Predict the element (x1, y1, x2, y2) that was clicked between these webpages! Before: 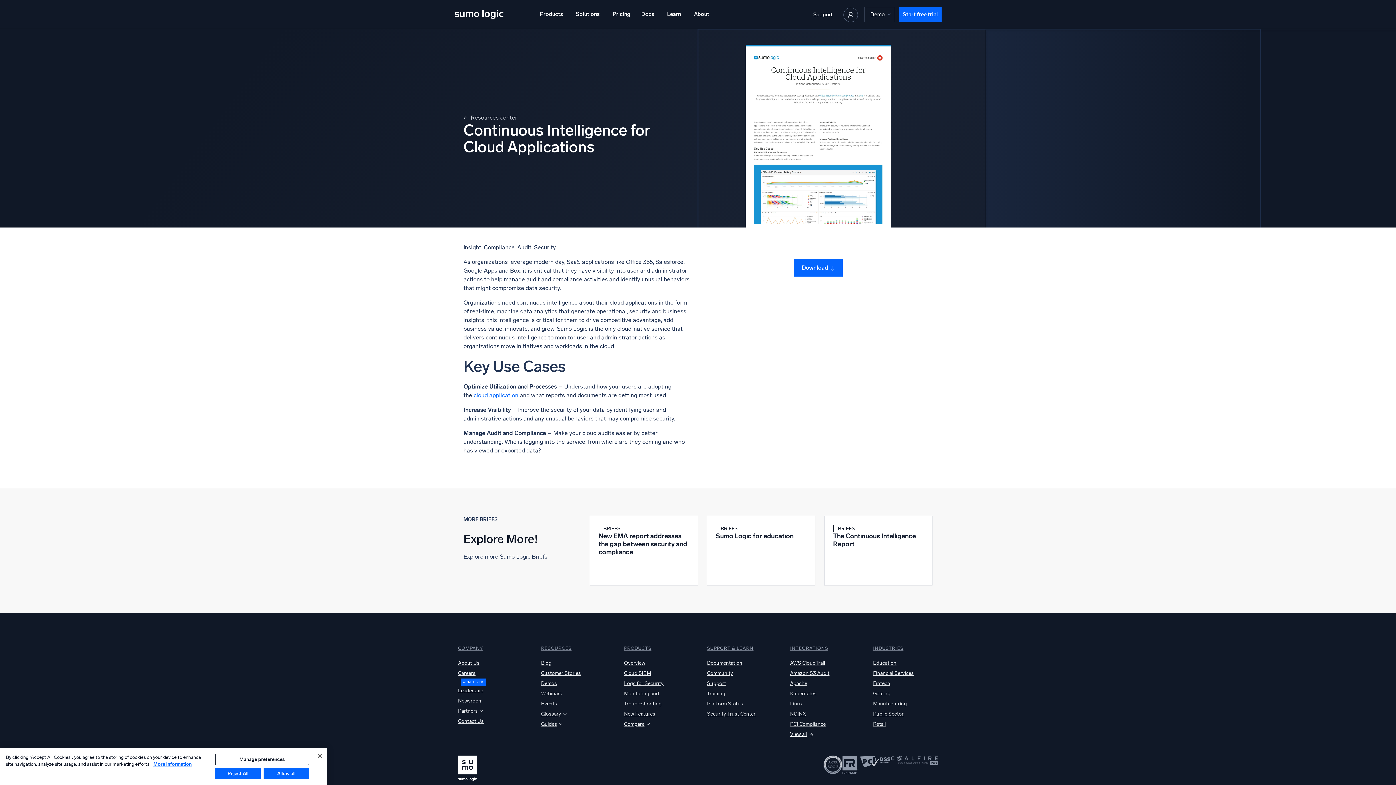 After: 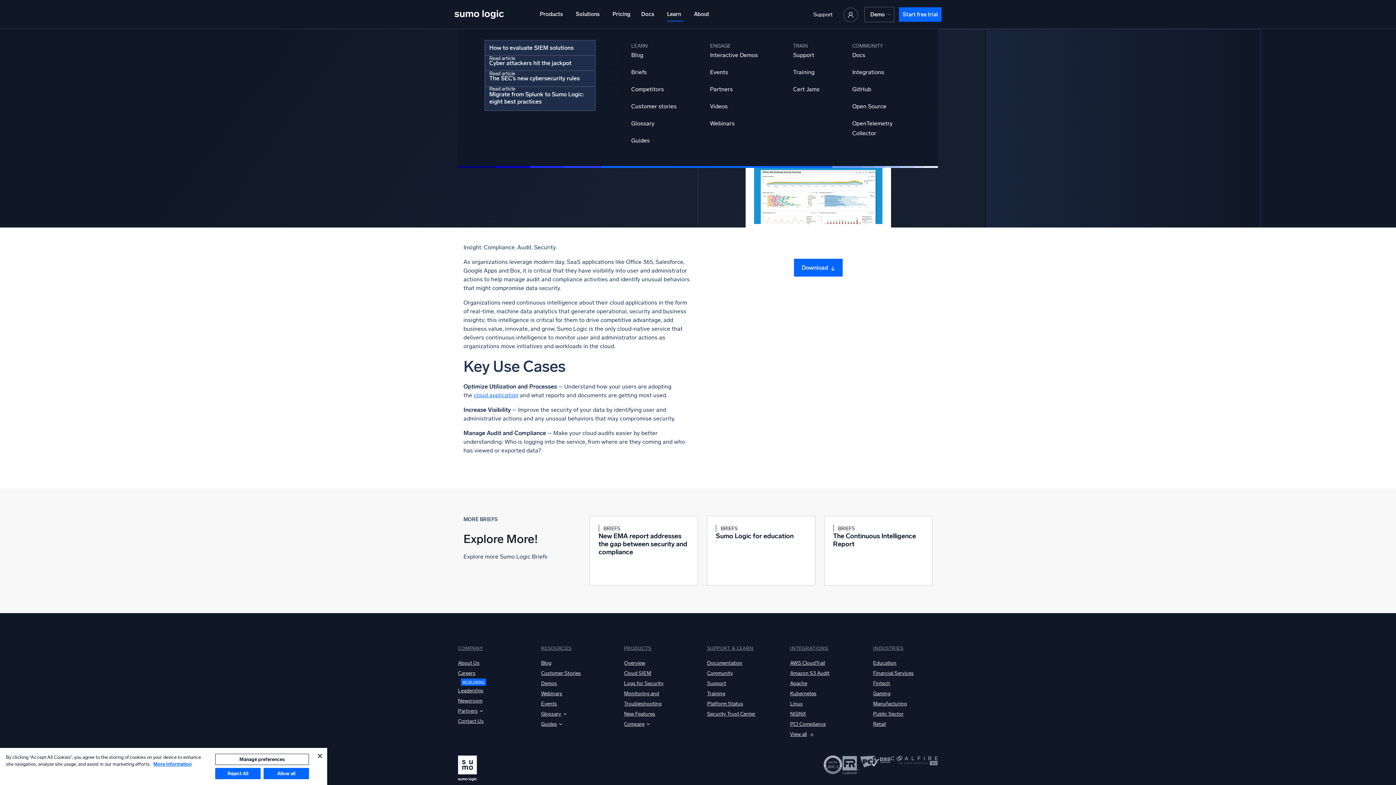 Action: label: Learn bbox: (667, 6, 683, 21)